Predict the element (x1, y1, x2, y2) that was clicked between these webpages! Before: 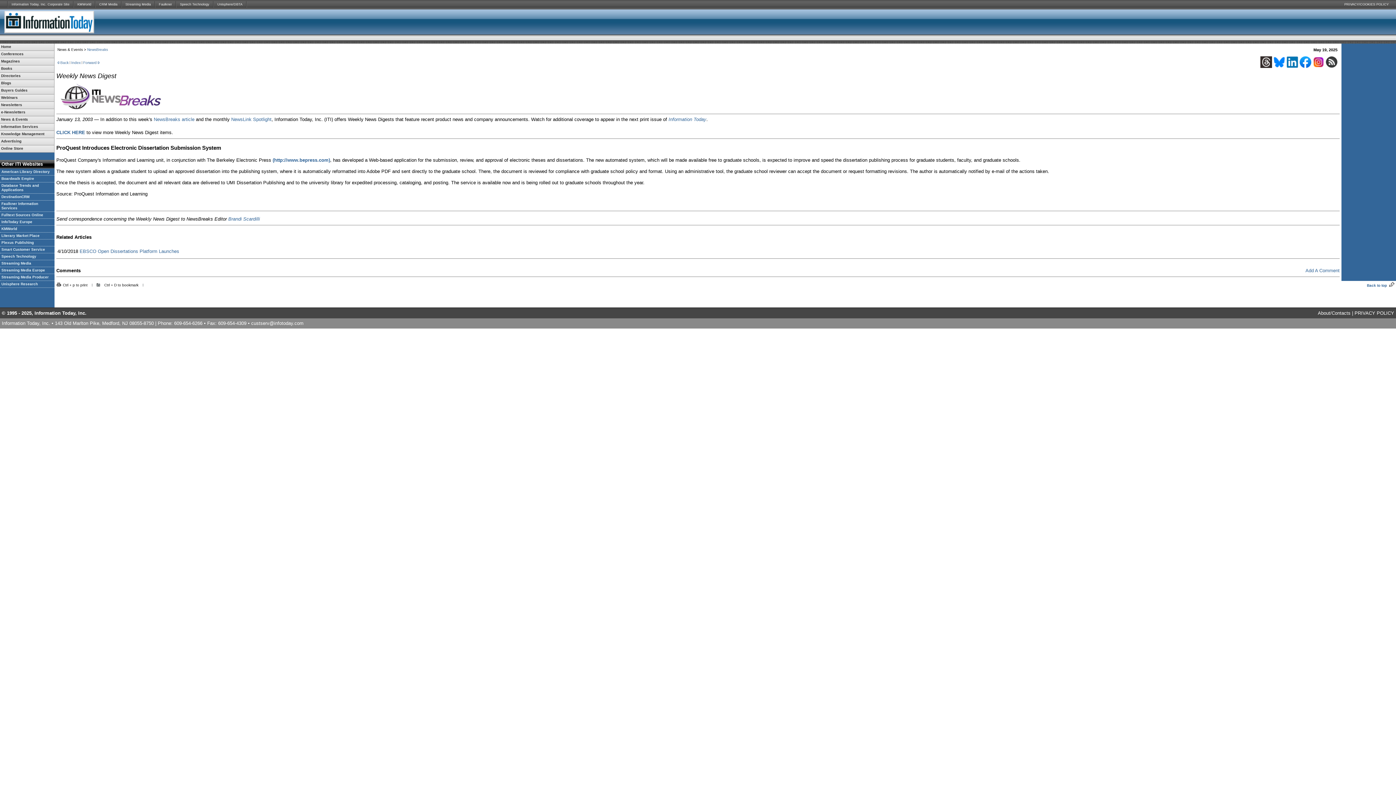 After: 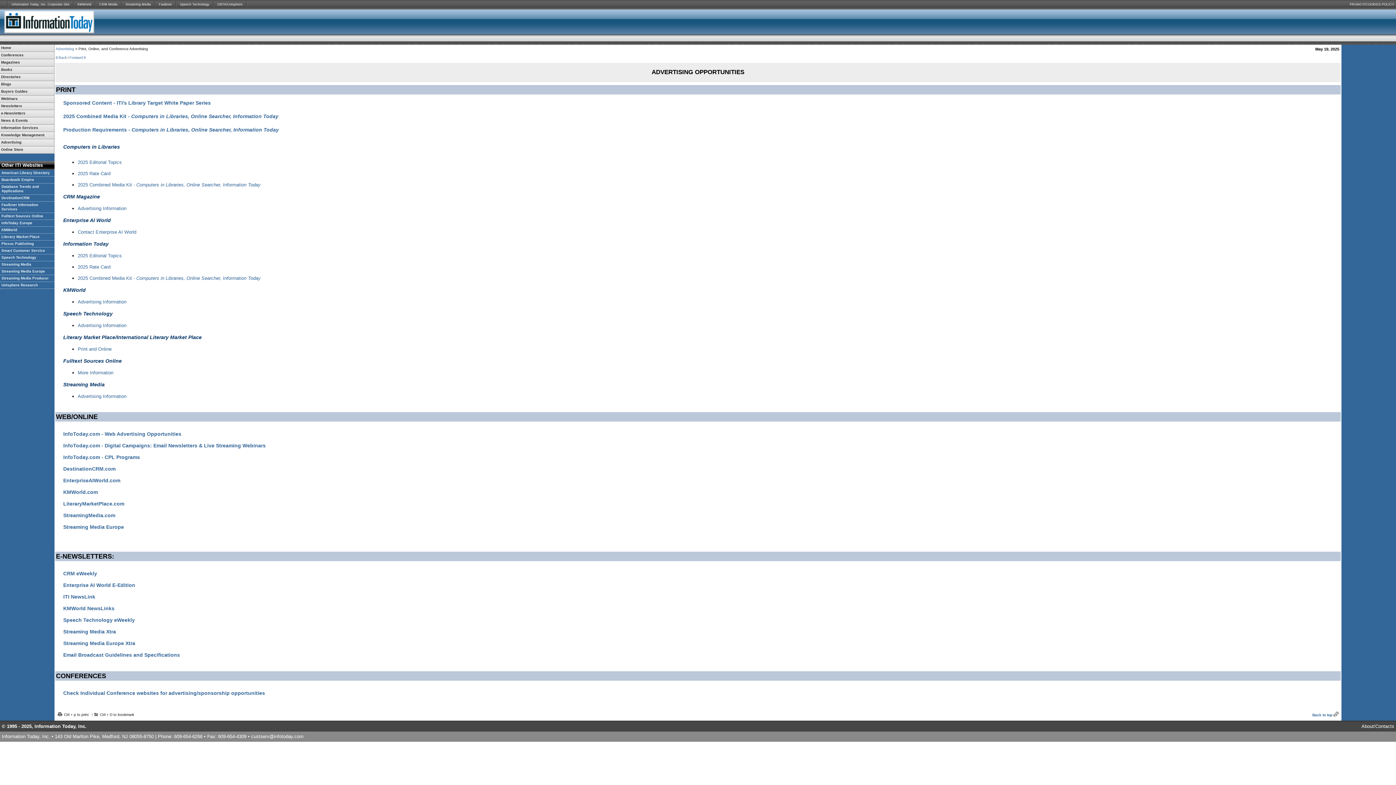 Action: label: Advertising bbox: (0, 138, 54, 145)